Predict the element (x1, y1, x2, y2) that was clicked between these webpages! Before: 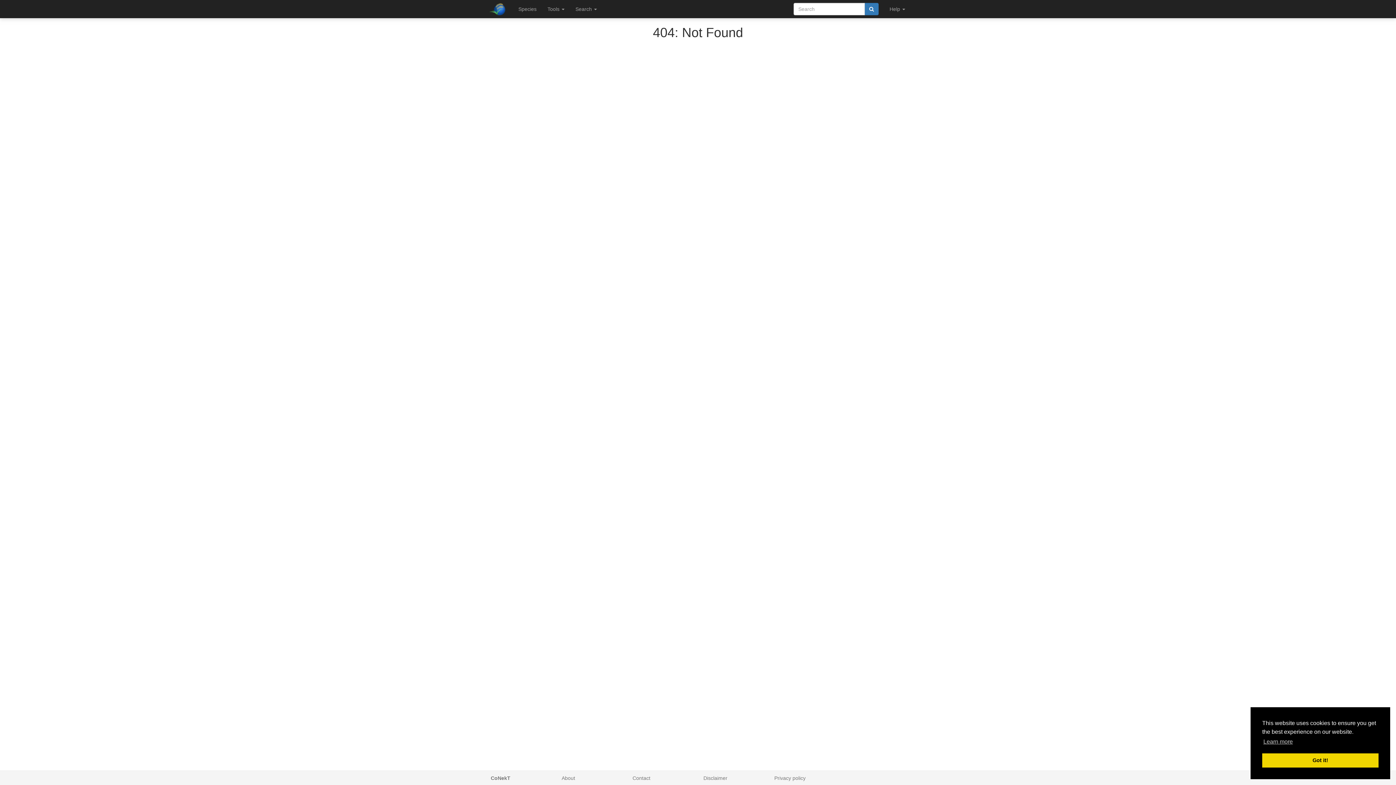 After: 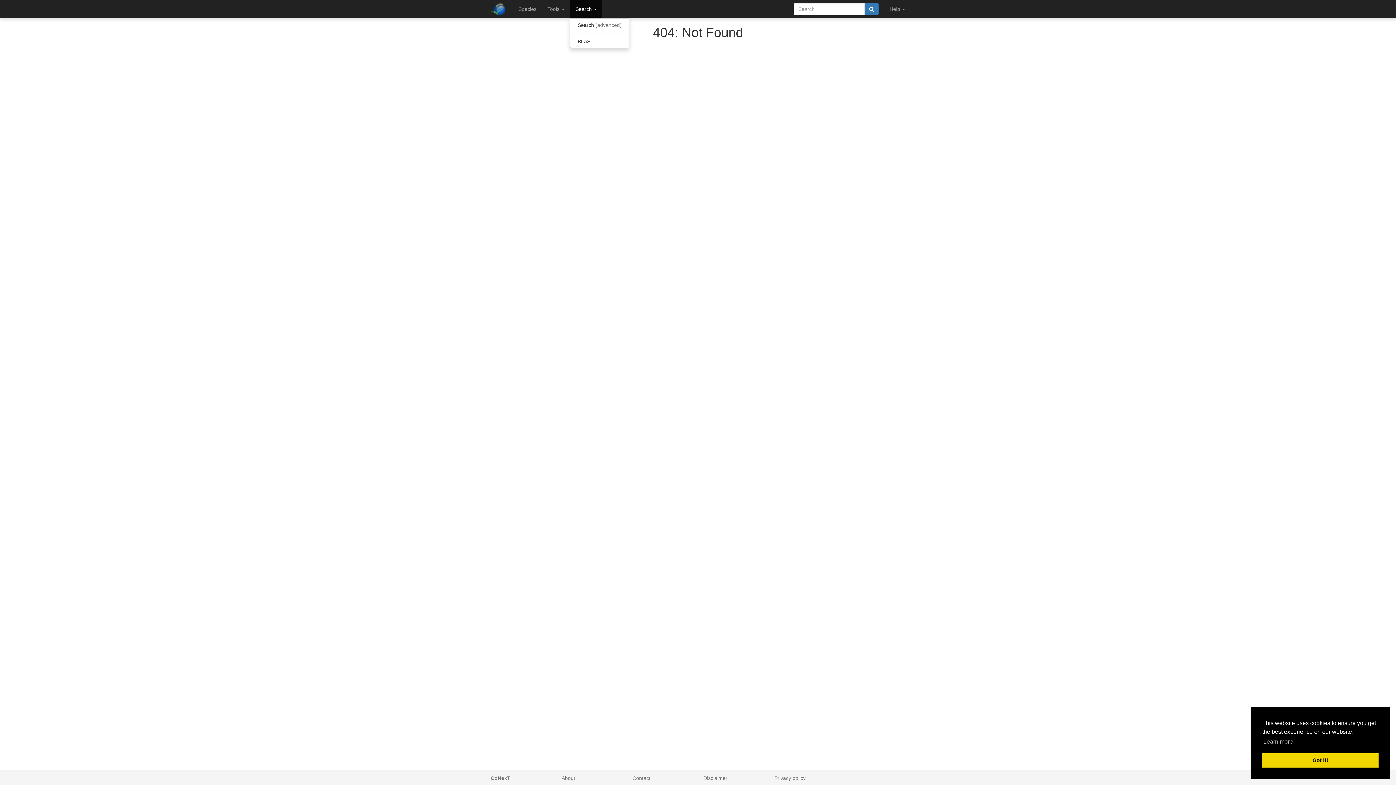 Action: bbox: (570, 0, 602, 18) label: Search 